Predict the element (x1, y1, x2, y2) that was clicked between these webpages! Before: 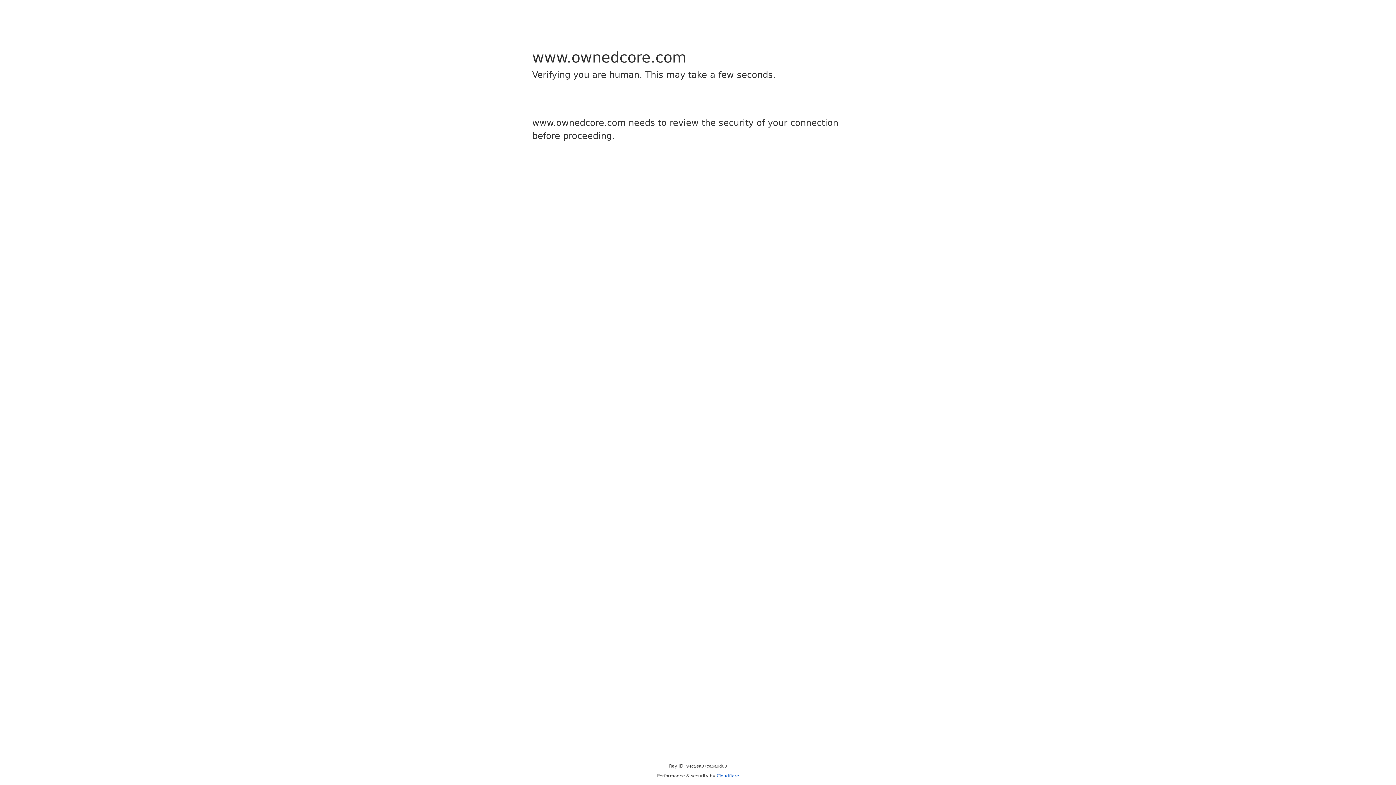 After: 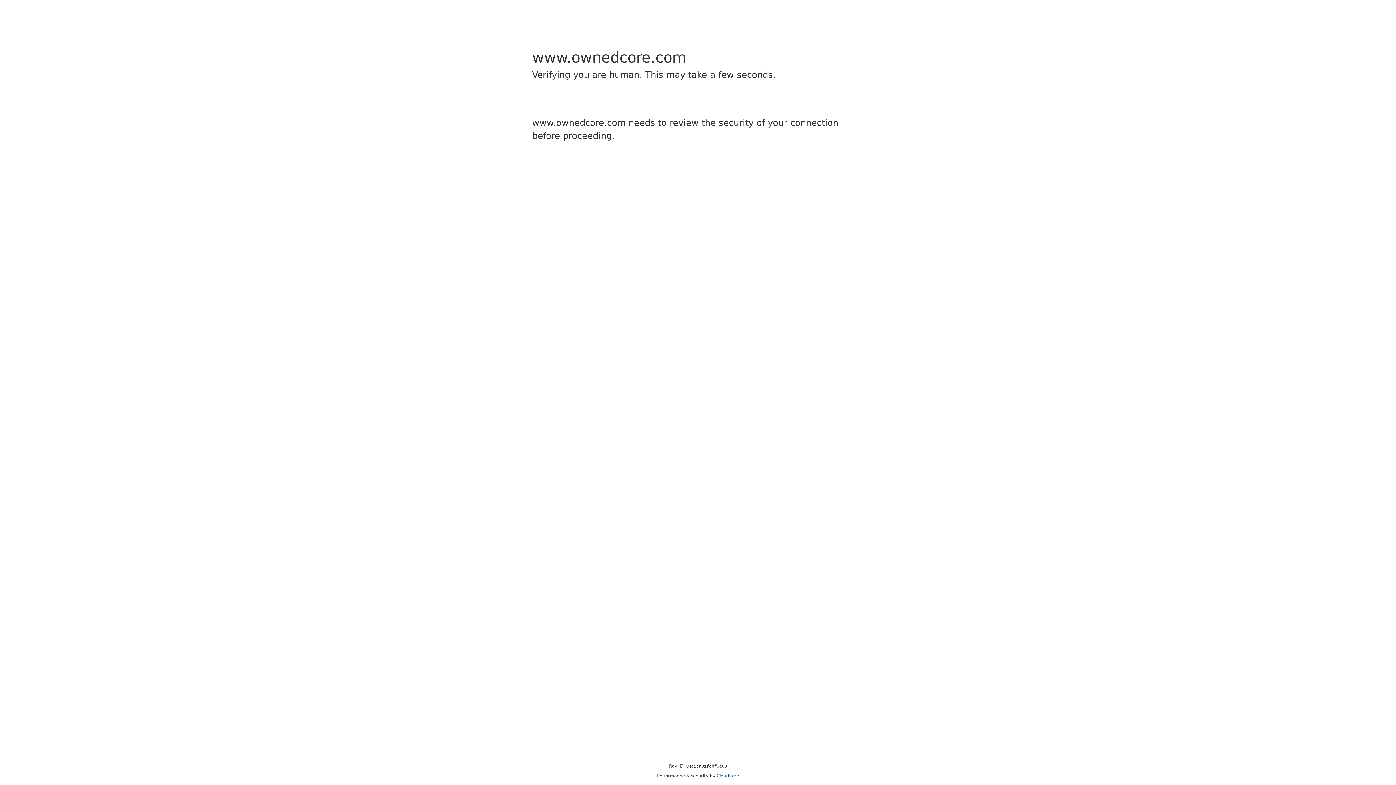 Action: bbox: (716, 773, 739, 778) label: Cloudflare